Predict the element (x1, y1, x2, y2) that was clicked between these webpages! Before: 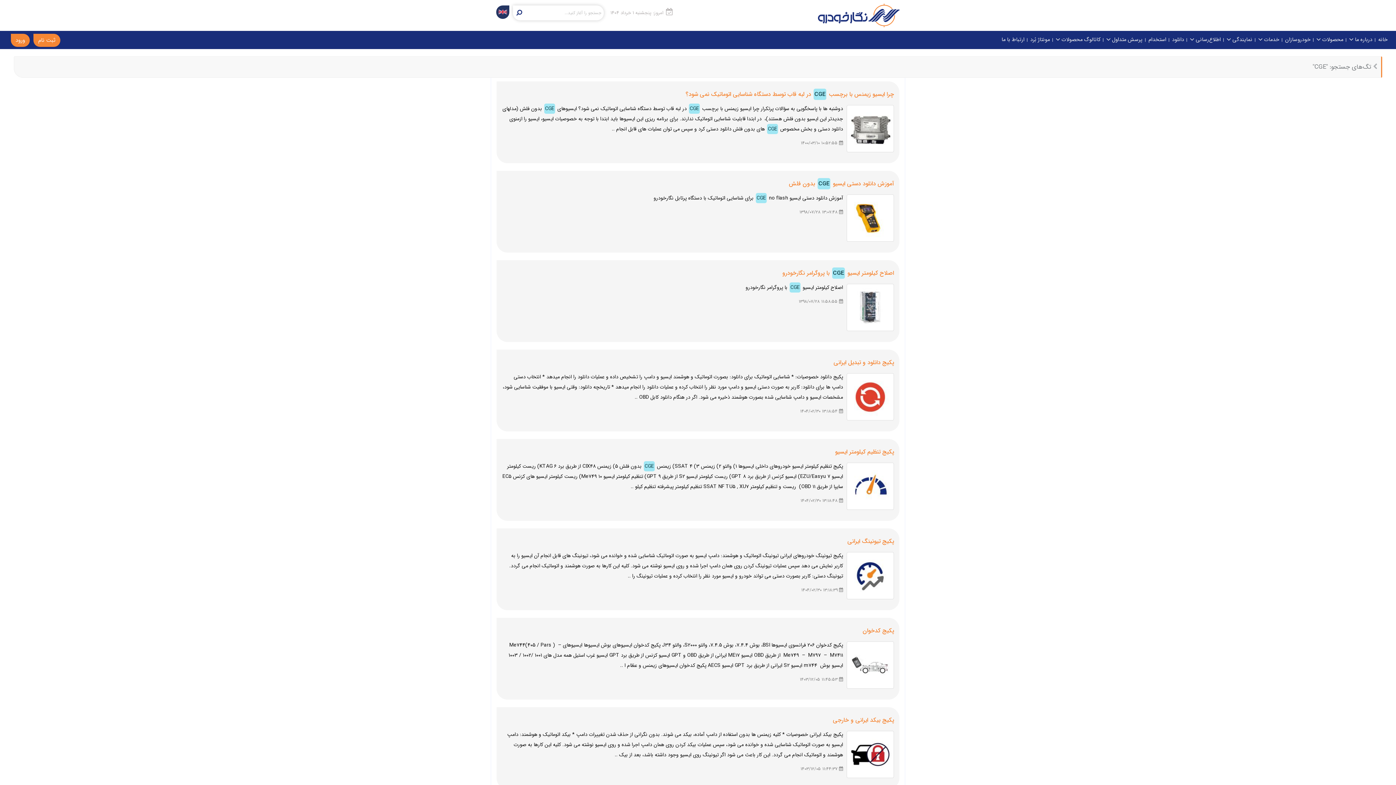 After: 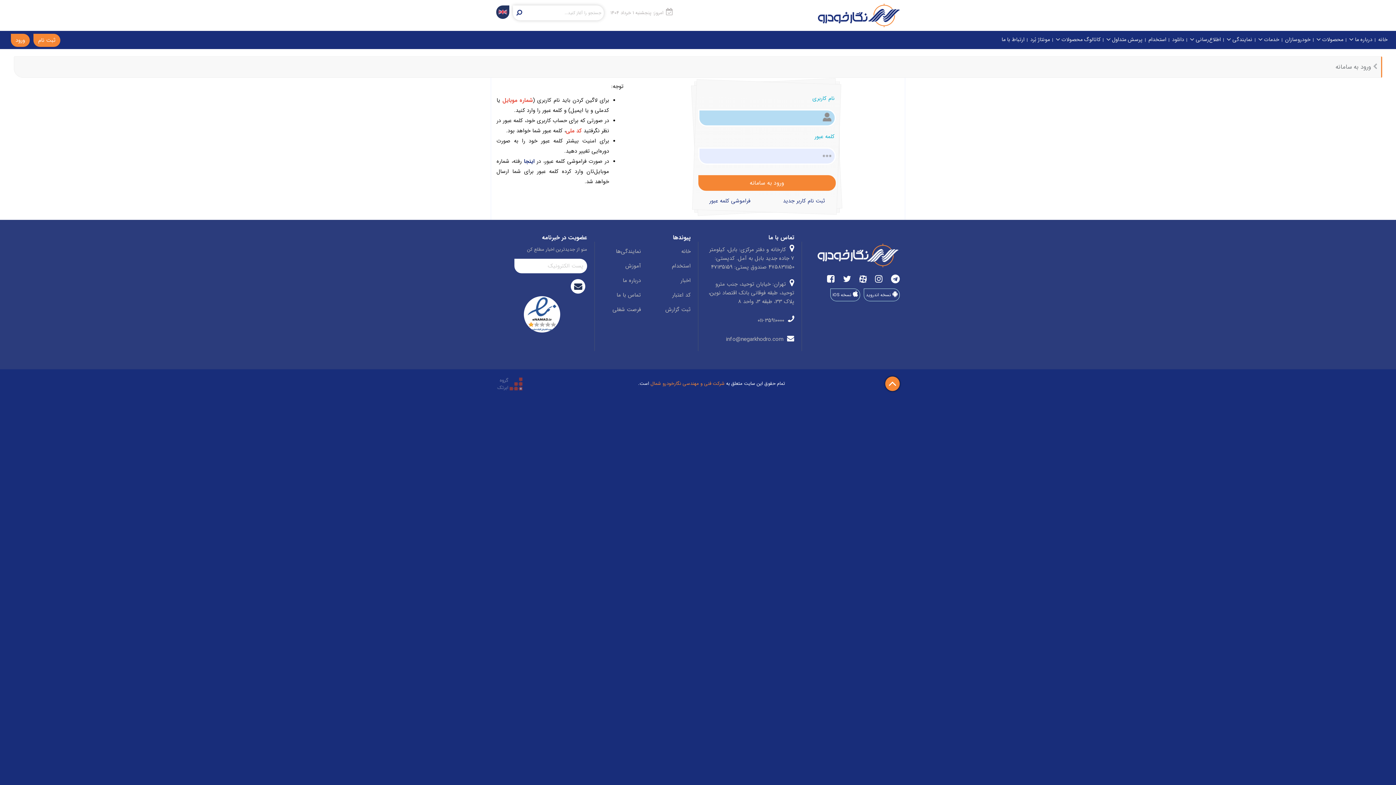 Action: label: ورود bbox: (10, 33, 29, 46)